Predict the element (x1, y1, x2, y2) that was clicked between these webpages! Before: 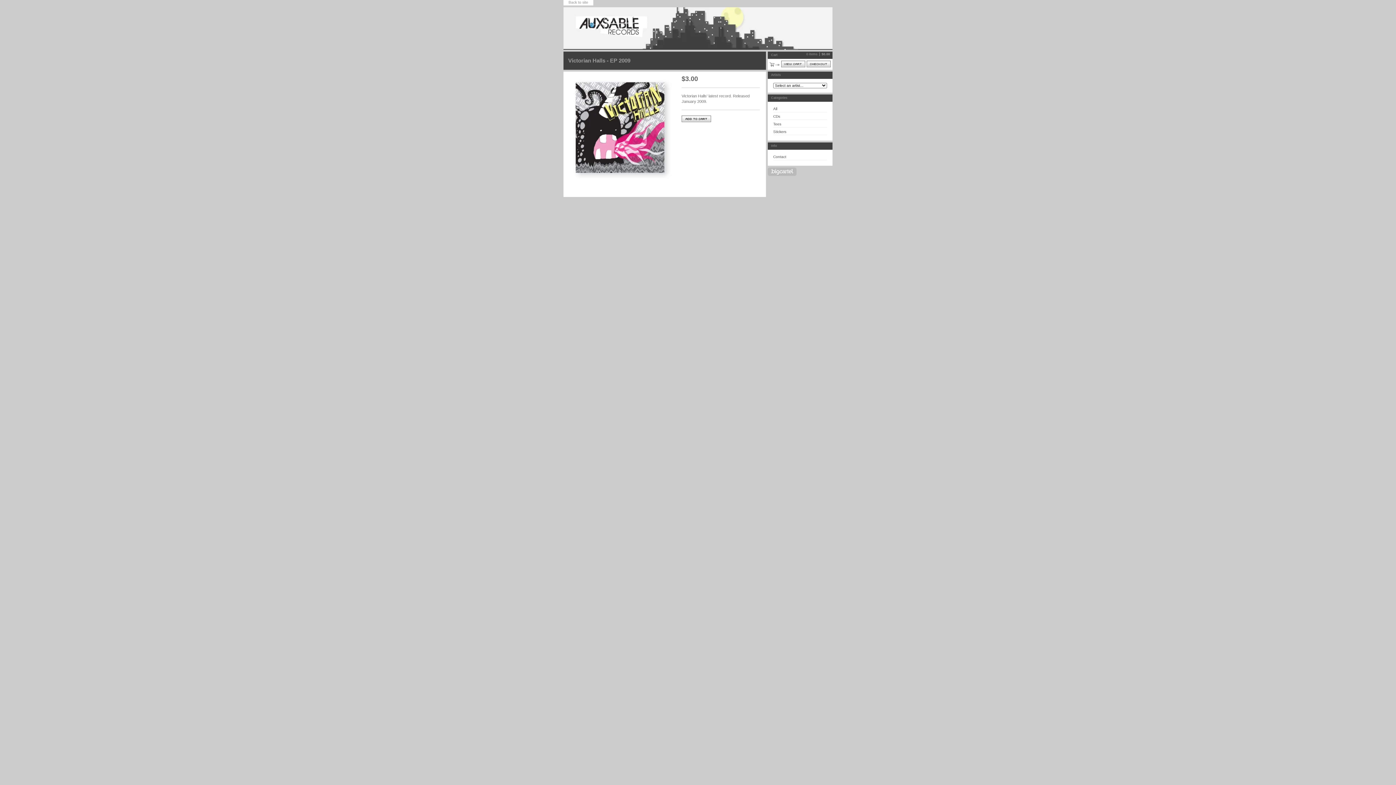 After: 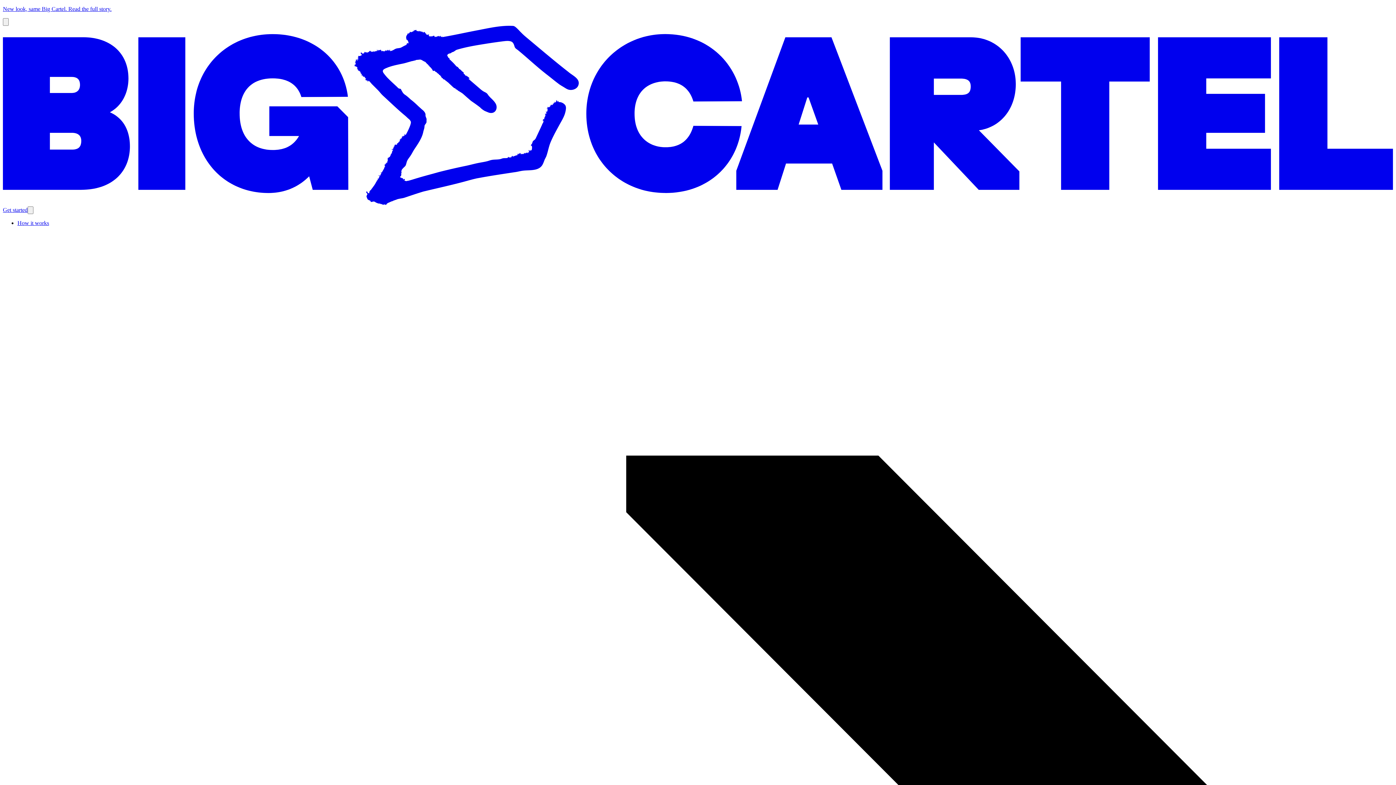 Action: bbox: (768, 167, 796, 176)